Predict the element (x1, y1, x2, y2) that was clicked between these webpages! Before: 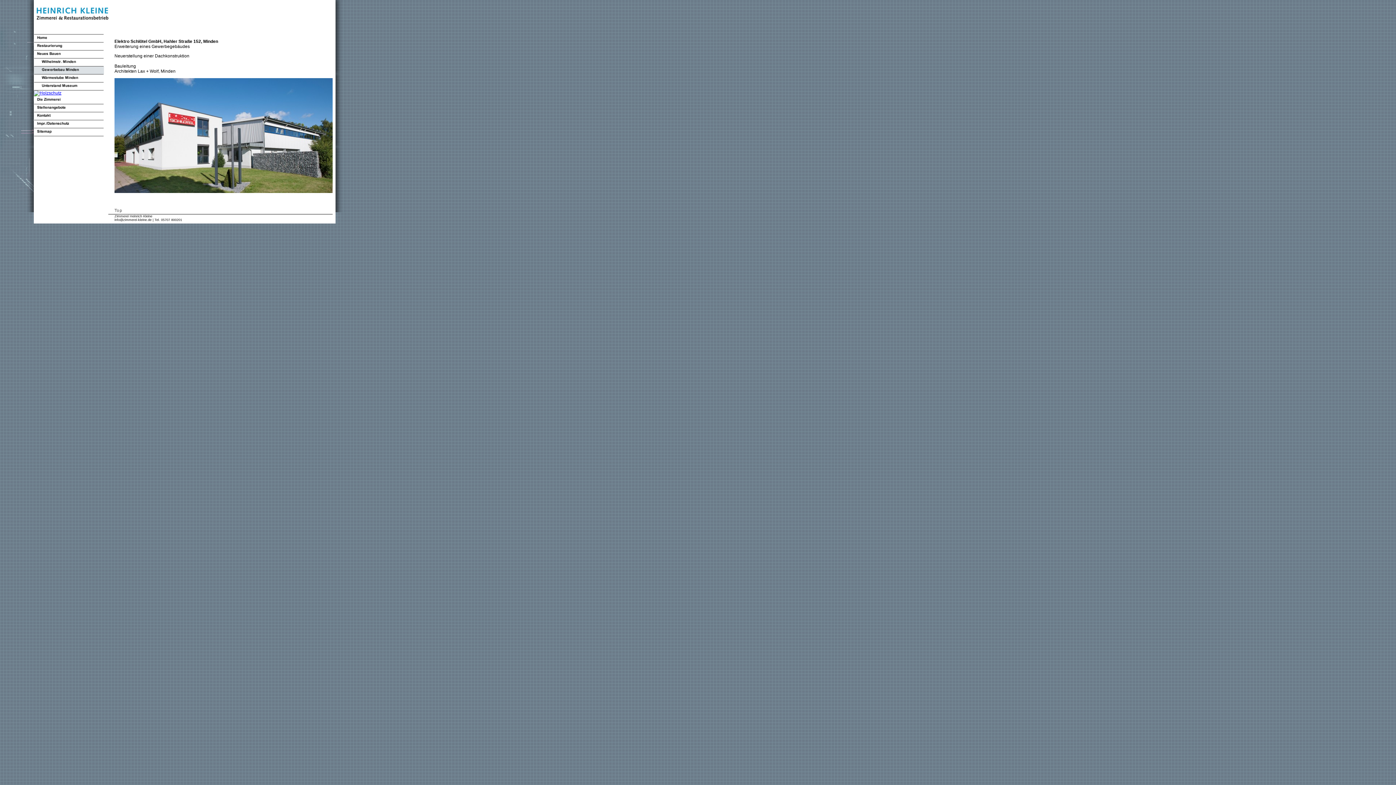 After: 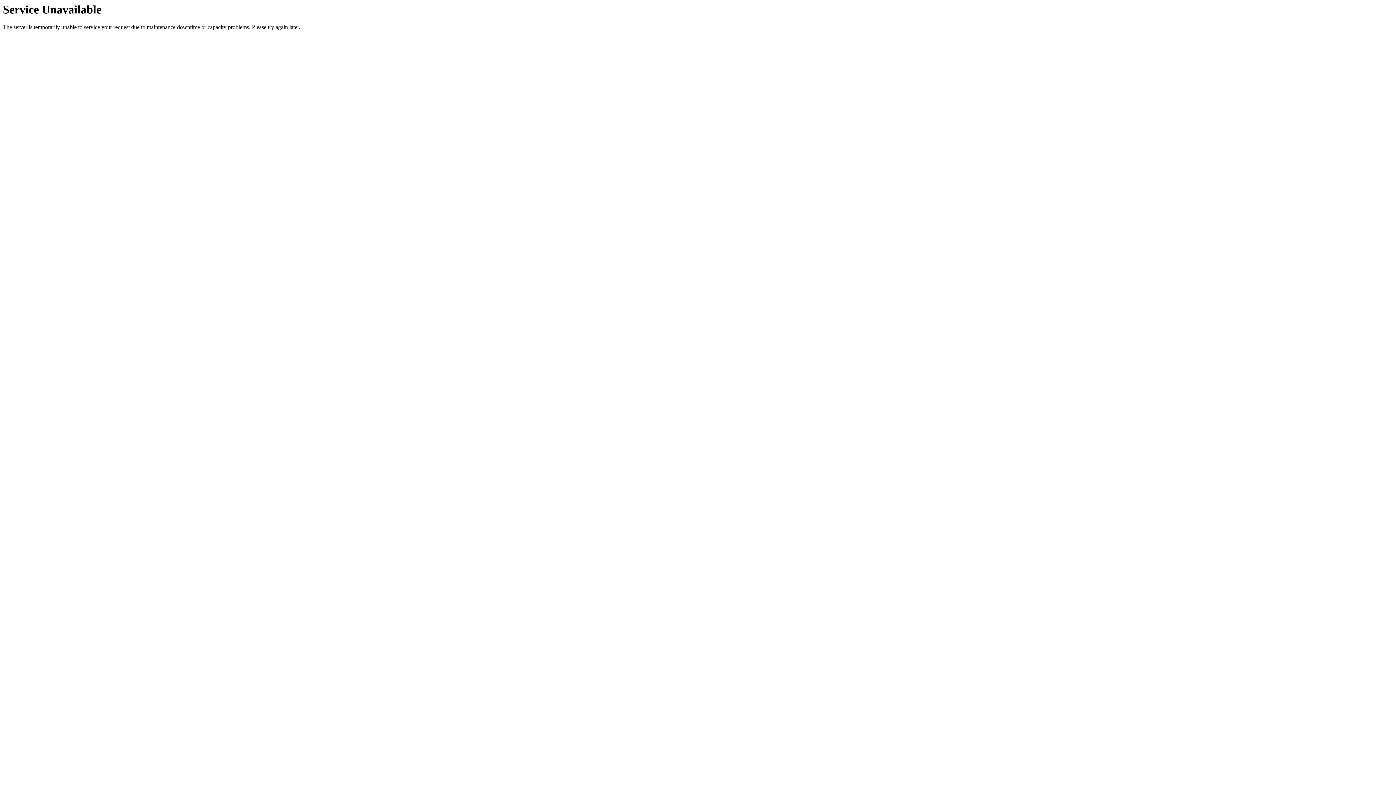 Action: bbox: (33, 108, 108, 113)